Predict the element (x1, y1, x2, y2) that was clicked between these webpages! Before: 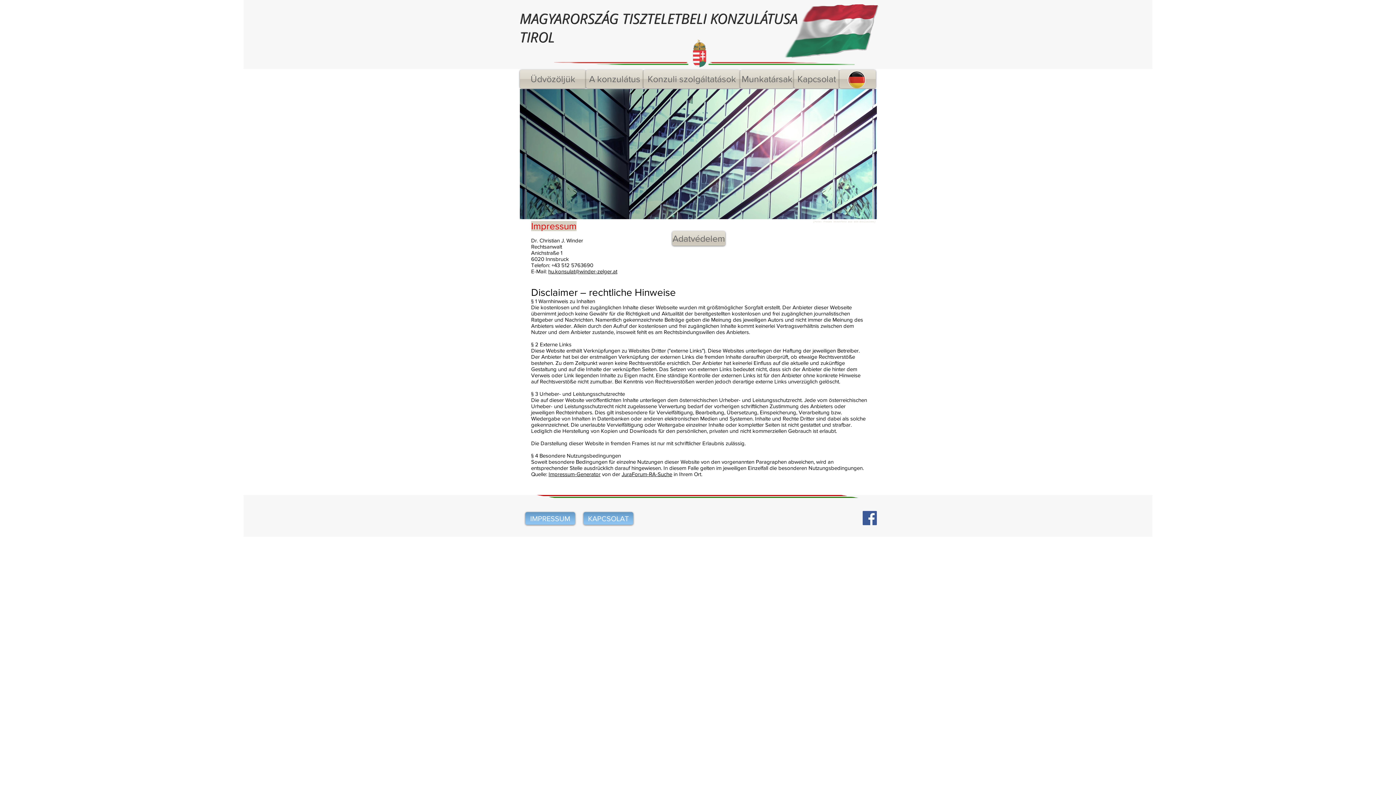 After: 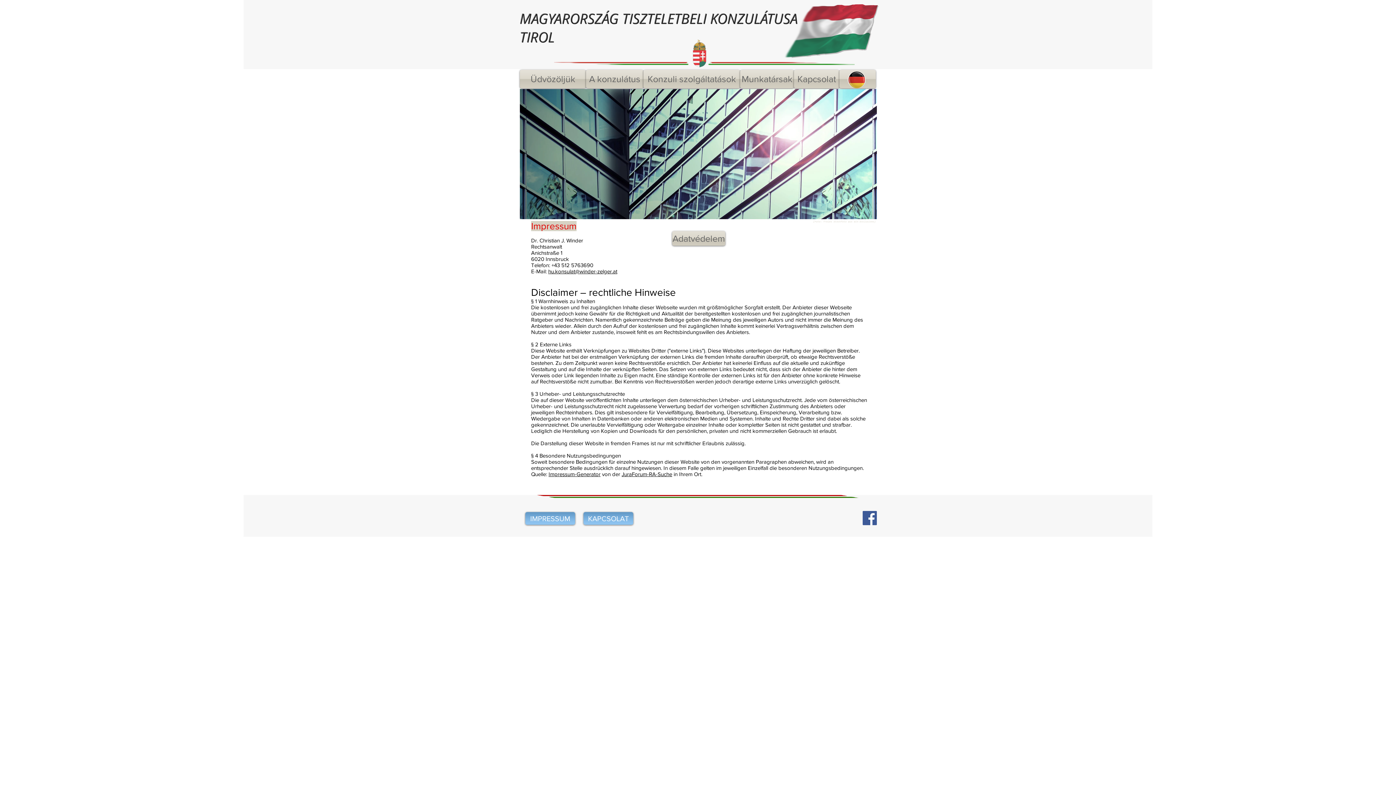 Action: label: JuraForum-RA-Suche bbox: (621, 471, 672, 477)